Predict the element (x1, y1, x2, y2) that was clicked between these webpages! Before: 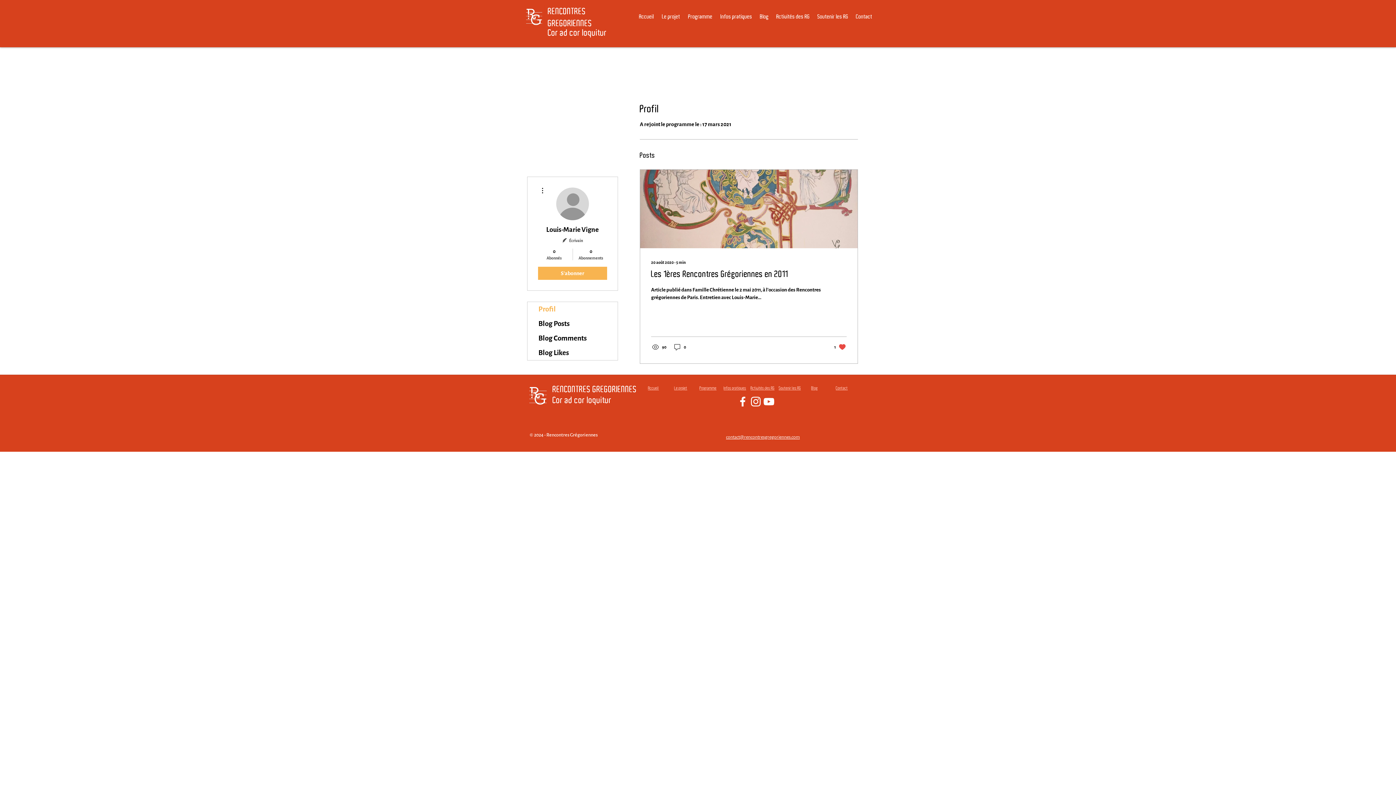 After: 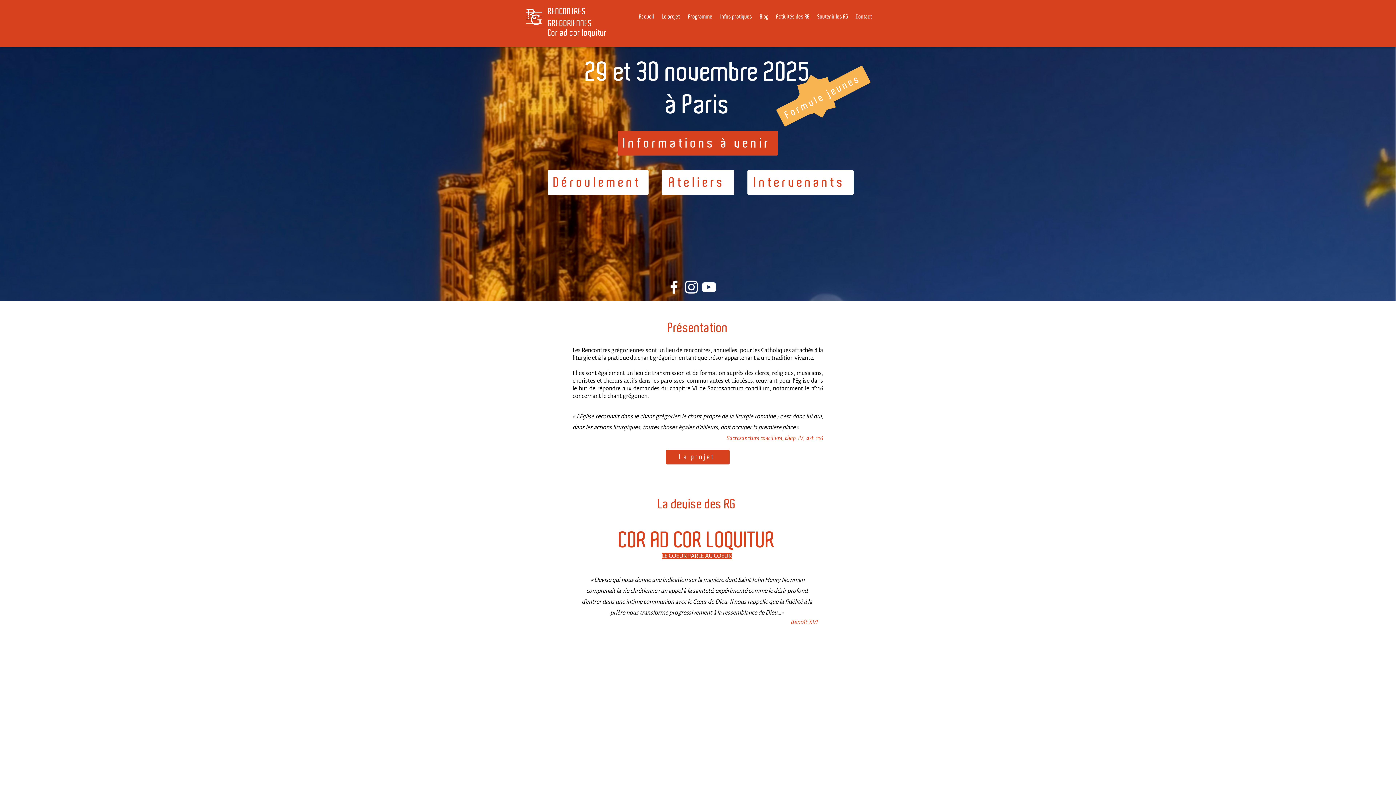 Action: bbox: (520, 5, 548, 27)